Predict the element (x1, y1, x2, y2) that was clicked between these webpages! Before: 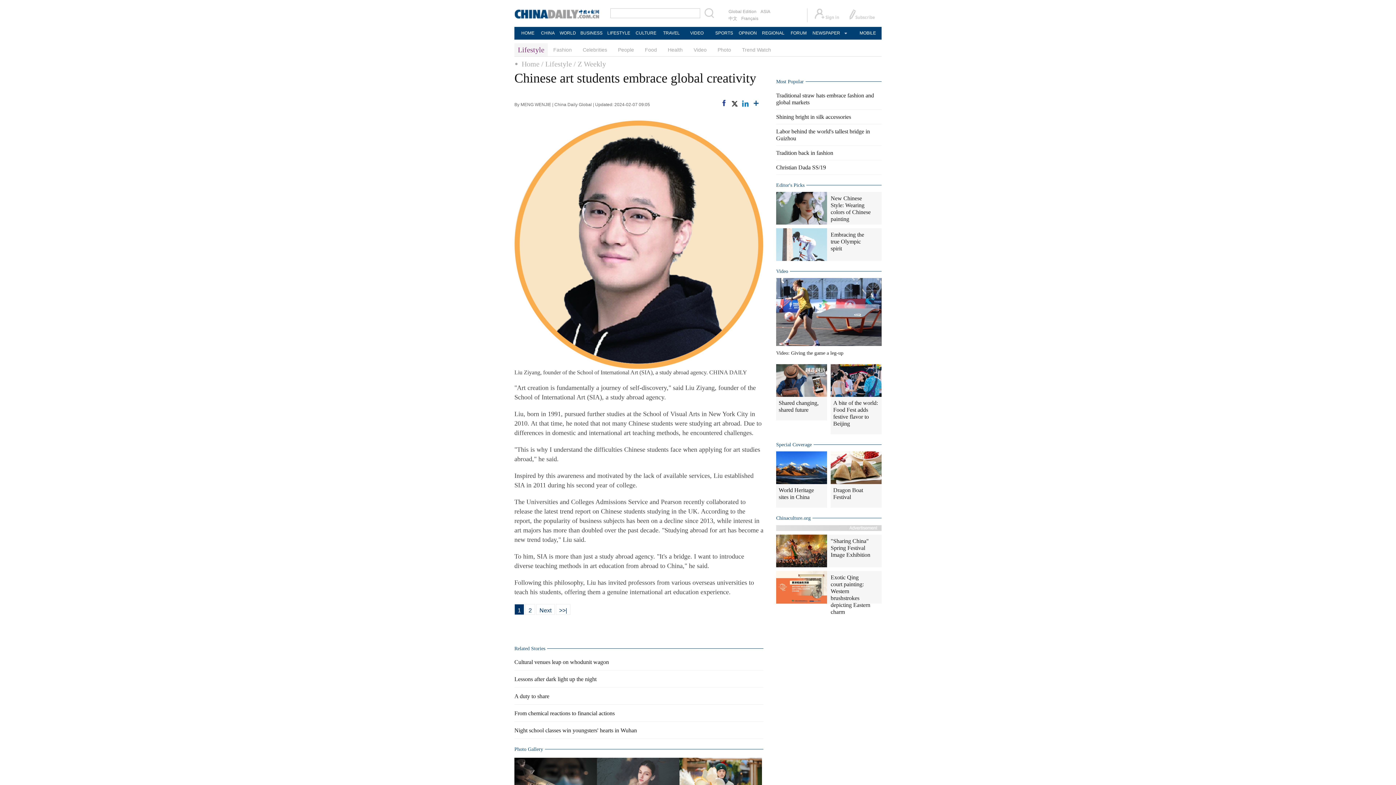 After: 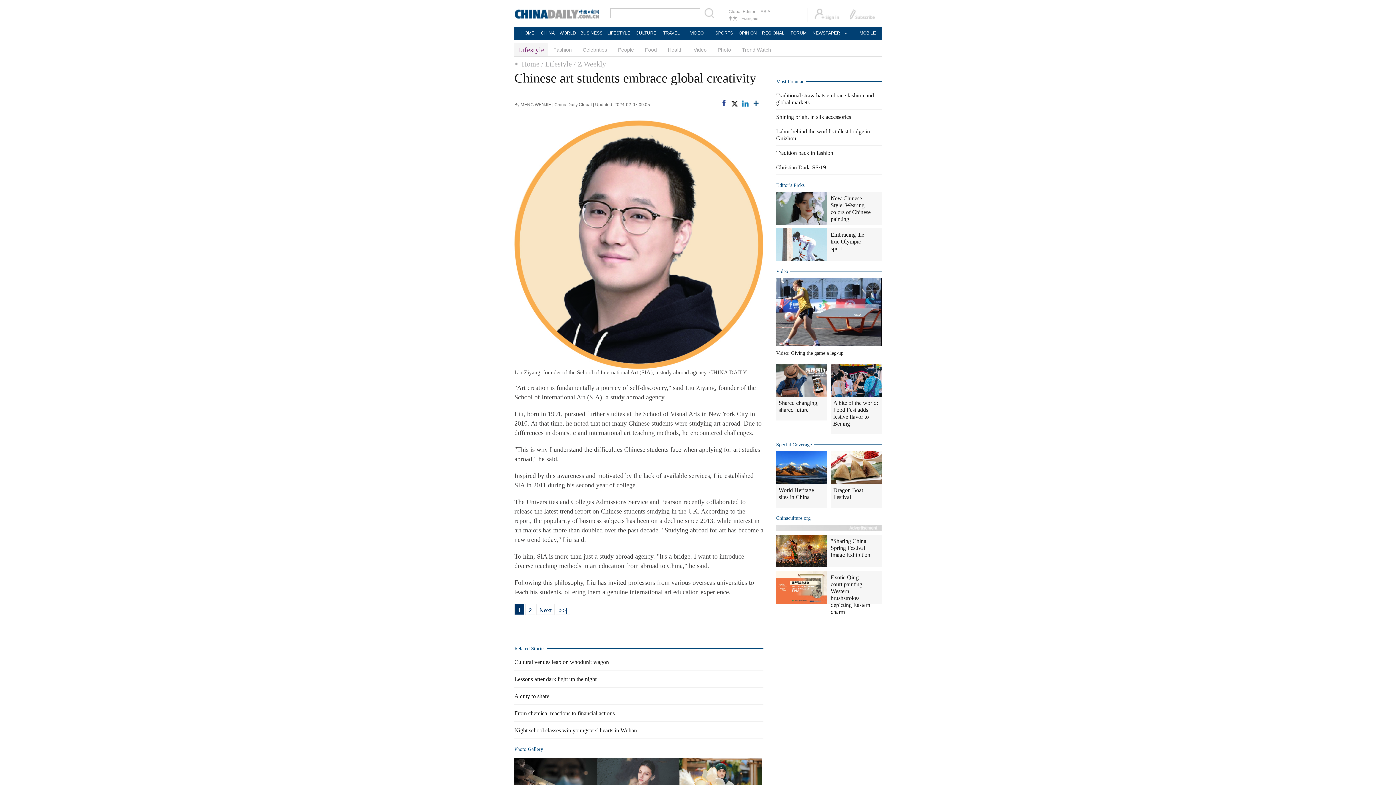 Action: label: HOME bbox: (514, 26, 541, 39)